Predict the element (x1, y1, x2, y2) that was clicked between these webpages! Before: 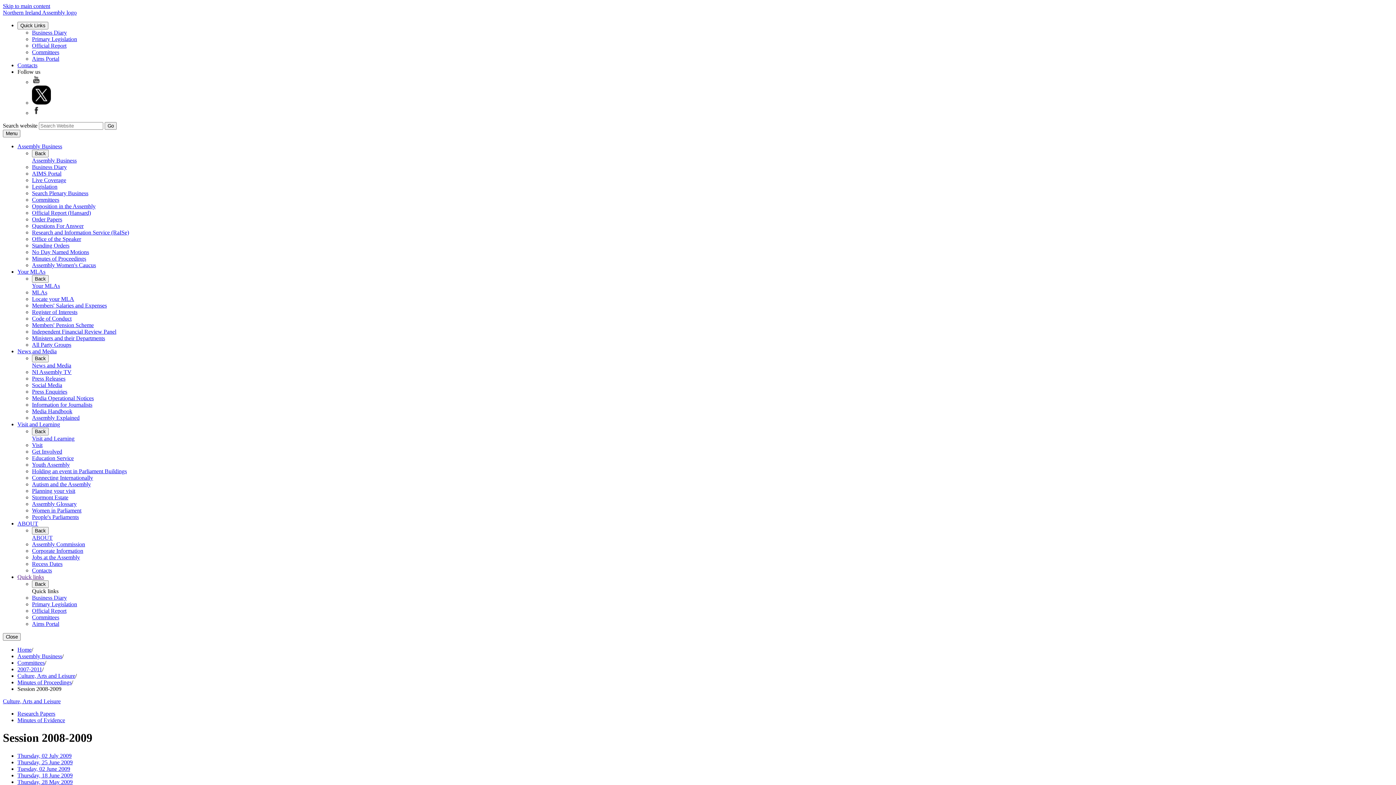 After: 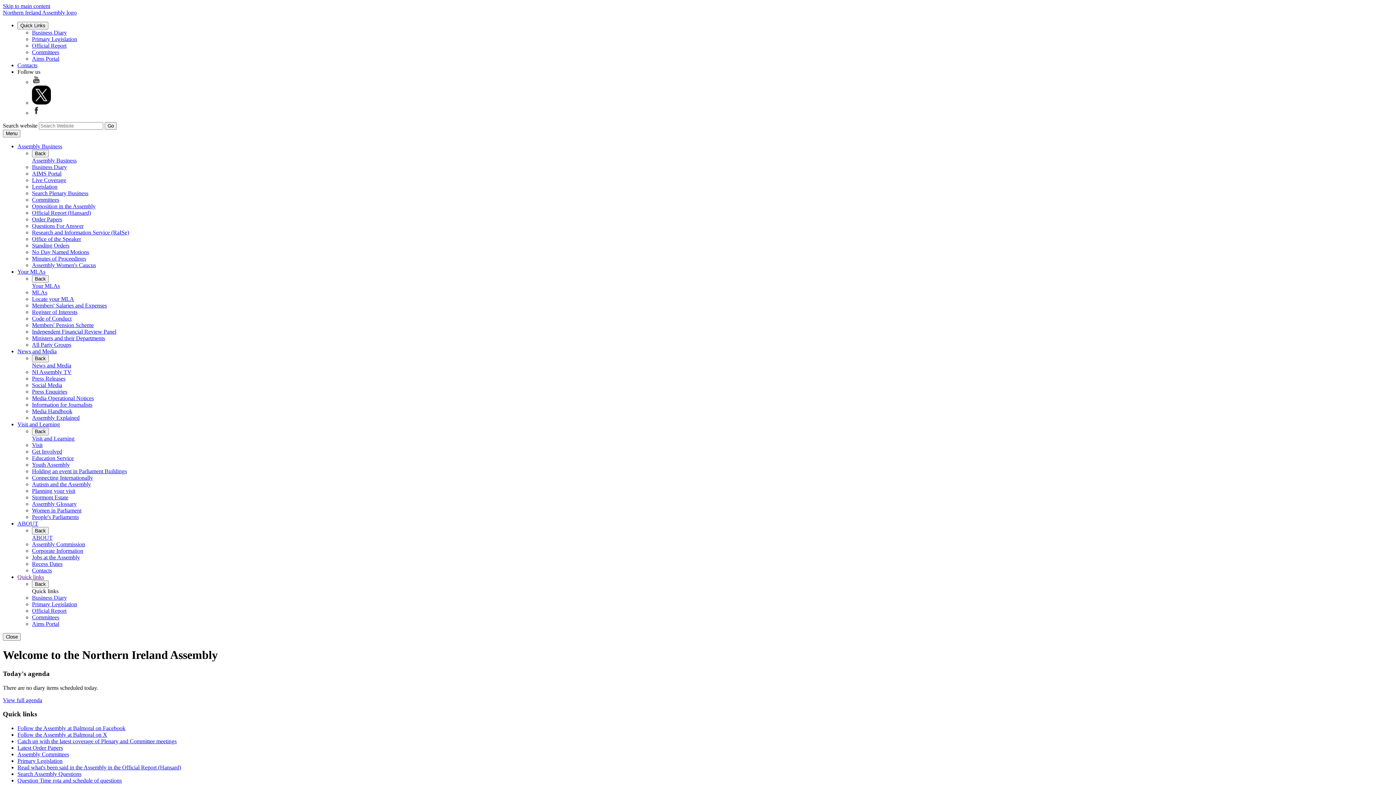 Action: label: Northern Ireland Assembly bbox: (2, 9, 1393, 16)